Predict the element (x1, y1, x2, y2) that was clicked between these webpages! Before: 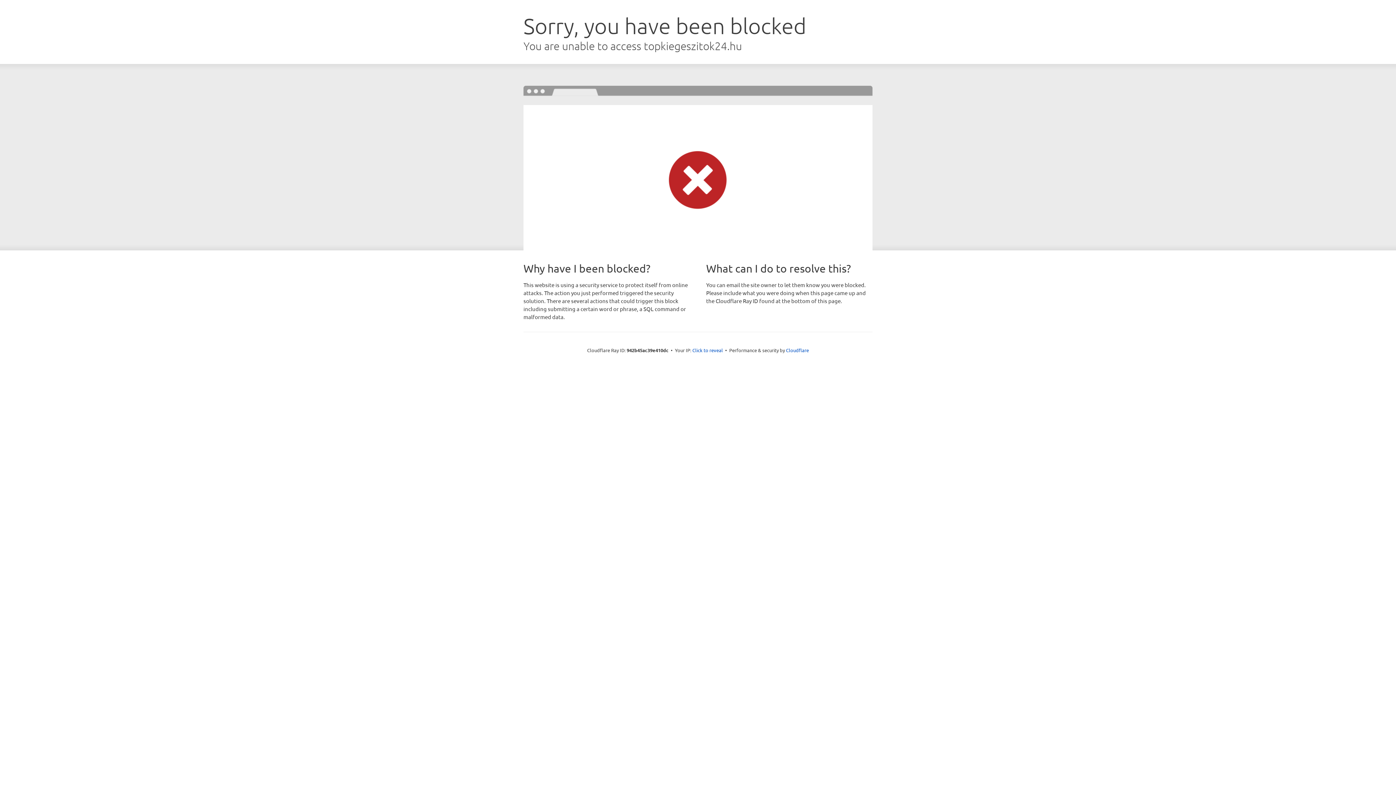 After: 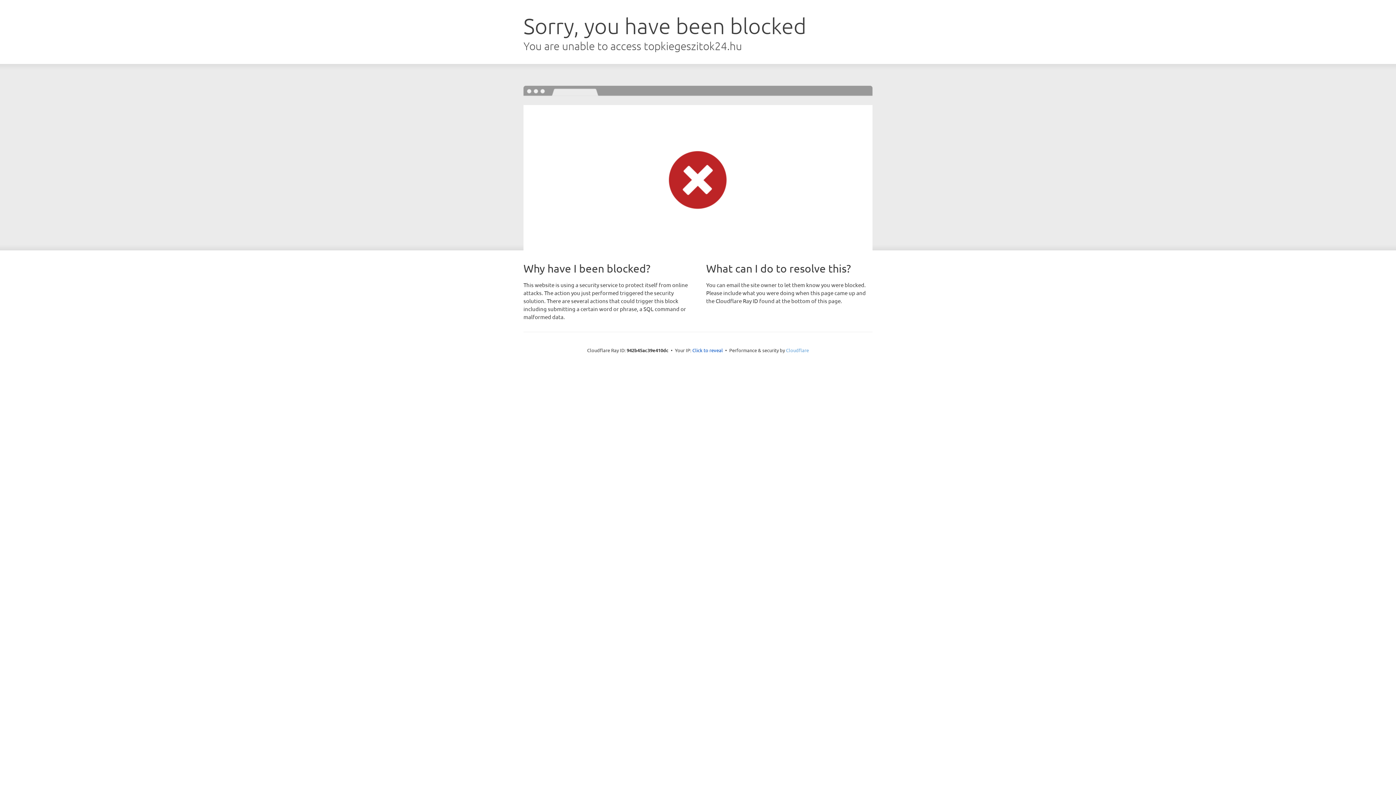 Action: label: Cloudflare bbox: (786, 347, 809, 353)